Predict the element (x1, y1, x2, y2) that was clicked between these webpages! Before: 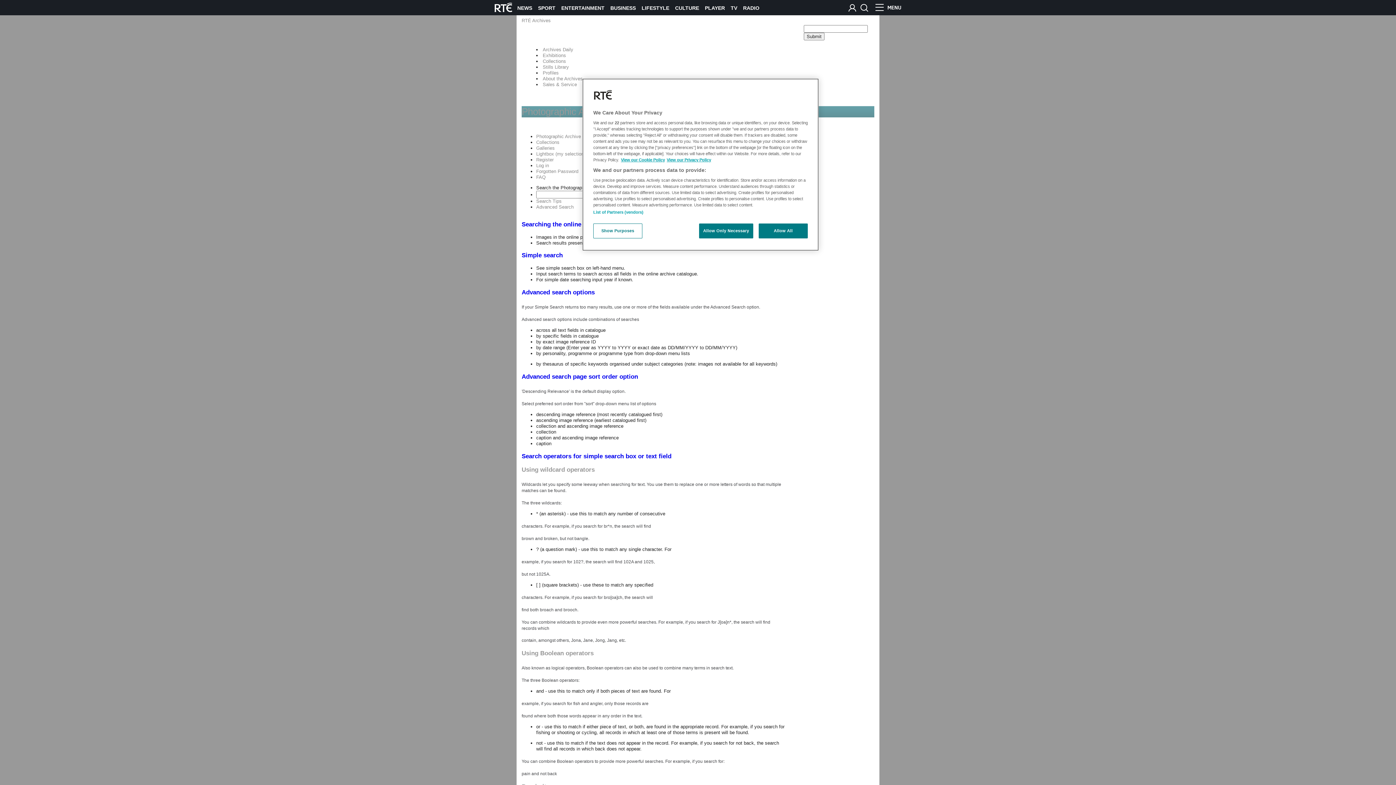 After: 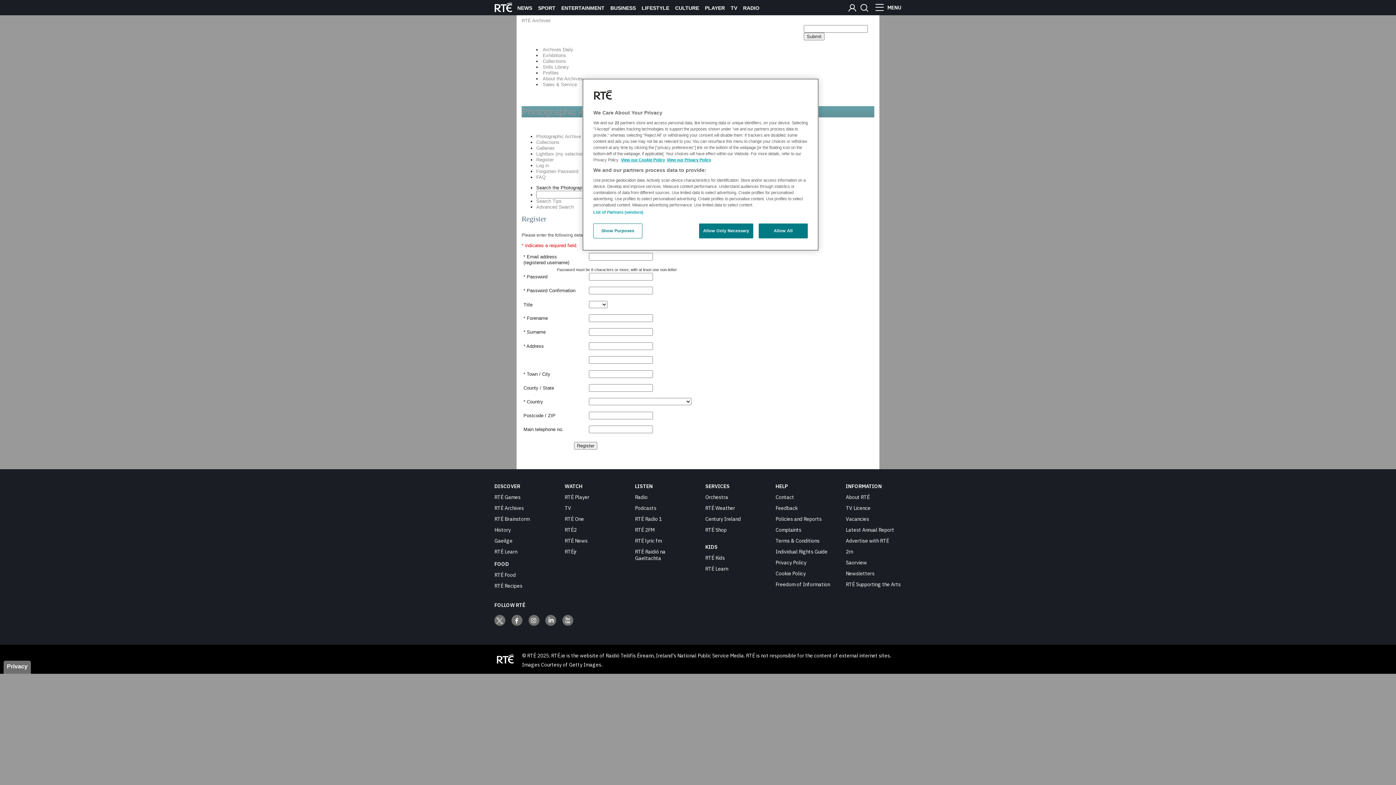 Action: label: Register bbox: (536, 157, 553, 162)